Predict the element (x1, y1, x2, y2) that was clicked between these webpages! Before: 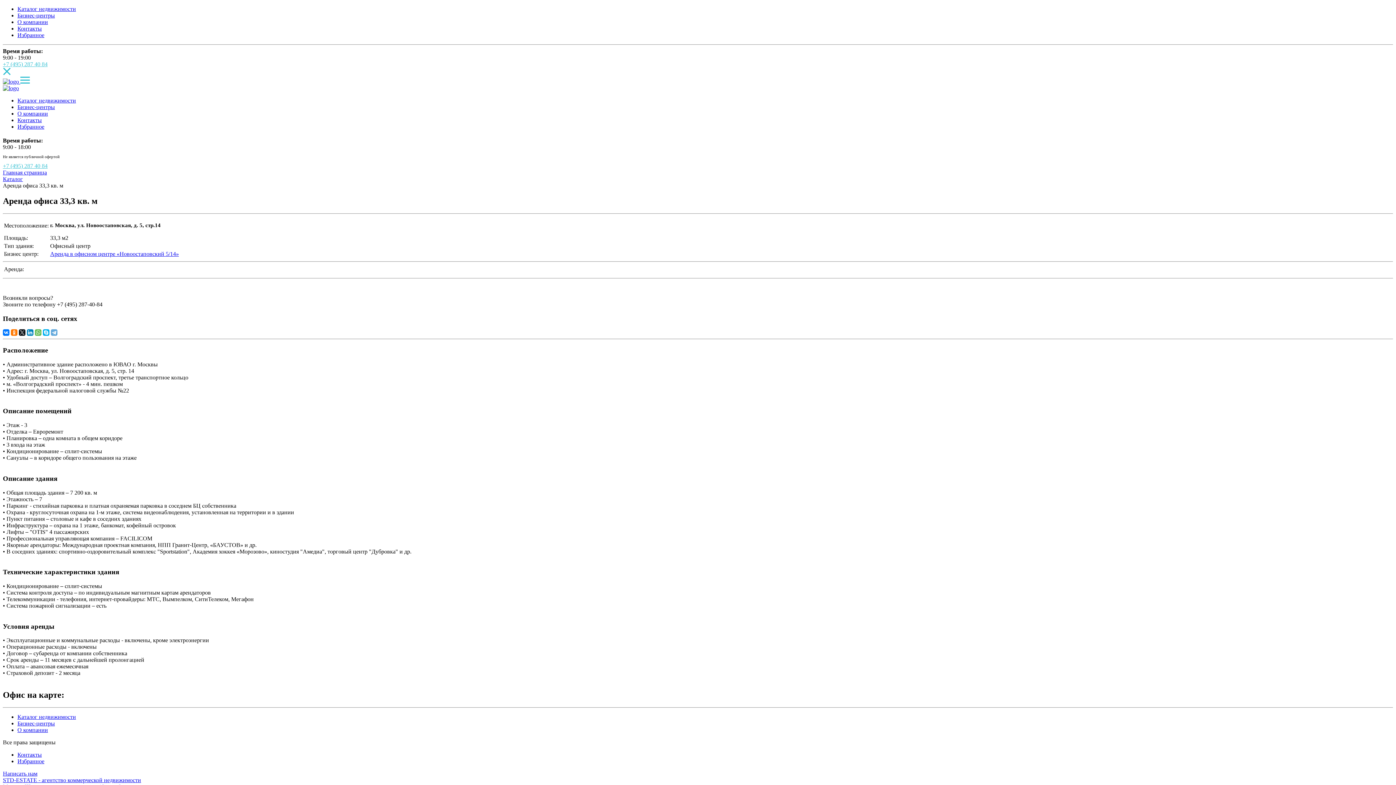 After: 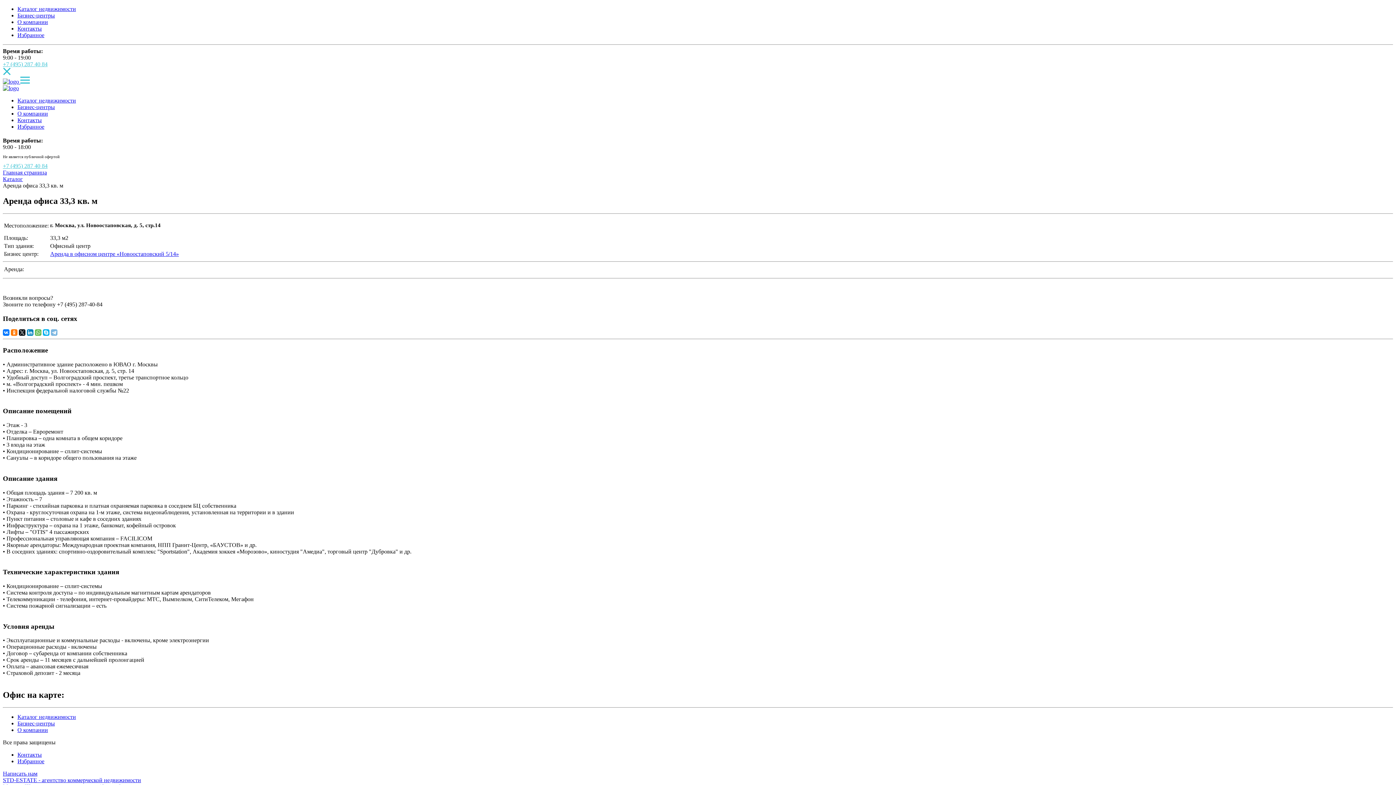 Action: bbox: (50, 329, 57, 336)